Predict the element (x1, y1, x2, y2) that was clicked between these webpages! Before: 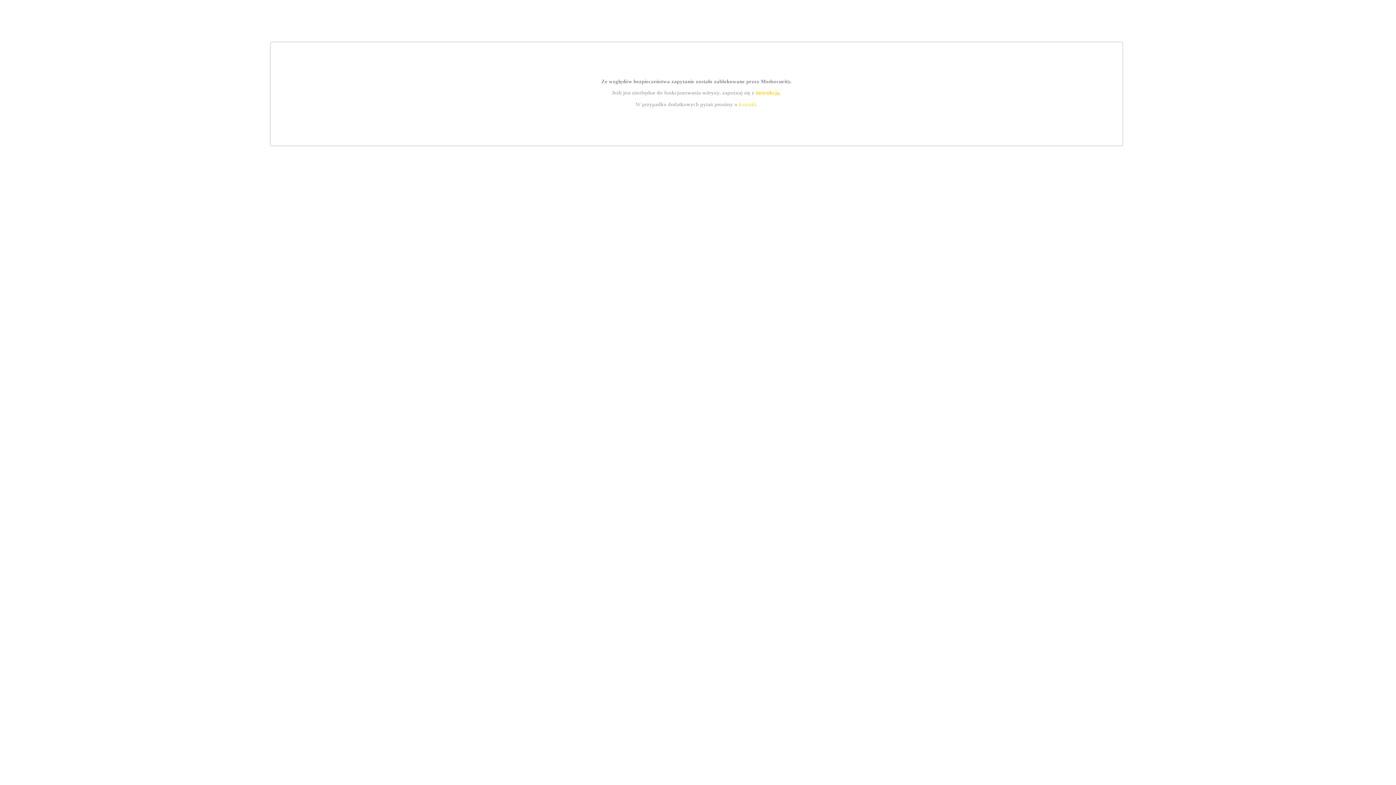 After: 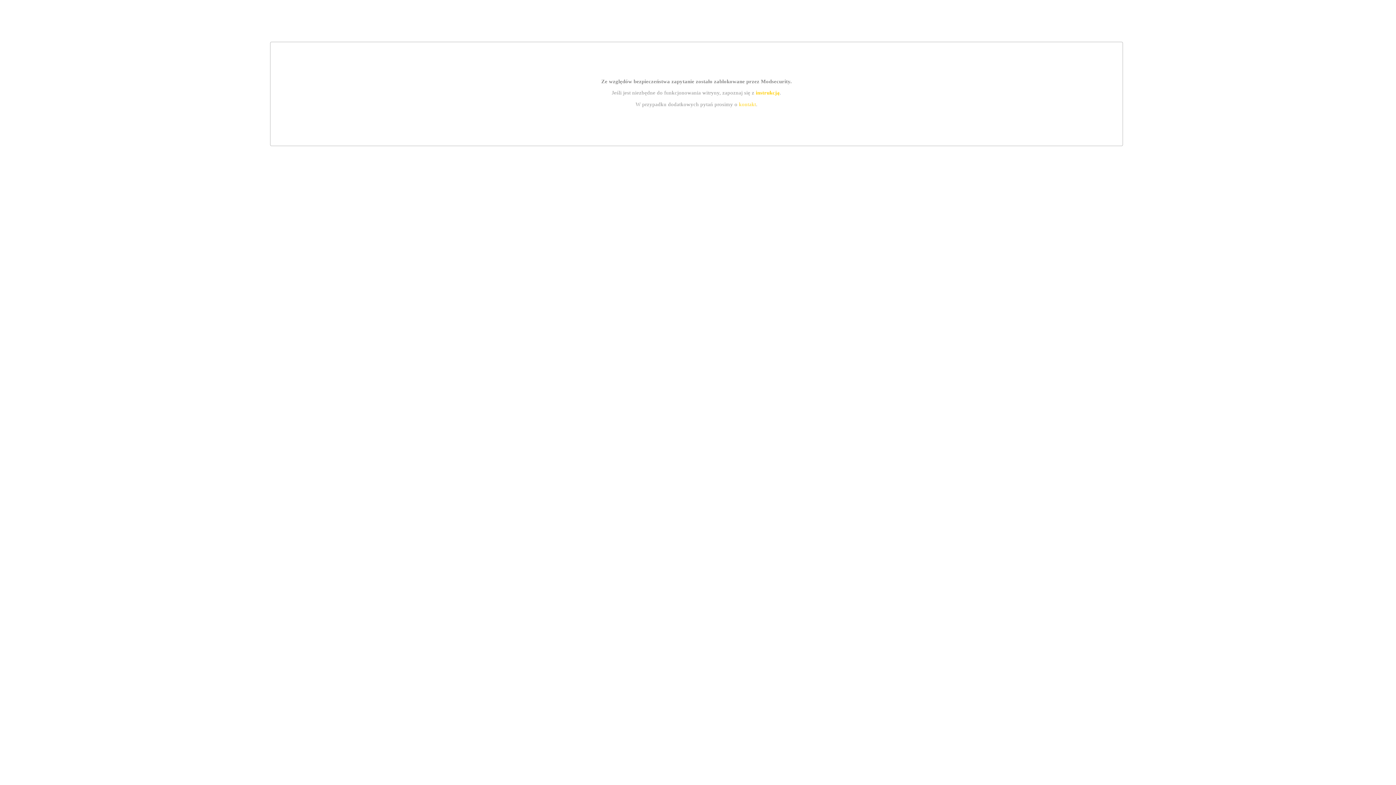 Action: bbox: (755, 89, 779, 95) label: instrukcją